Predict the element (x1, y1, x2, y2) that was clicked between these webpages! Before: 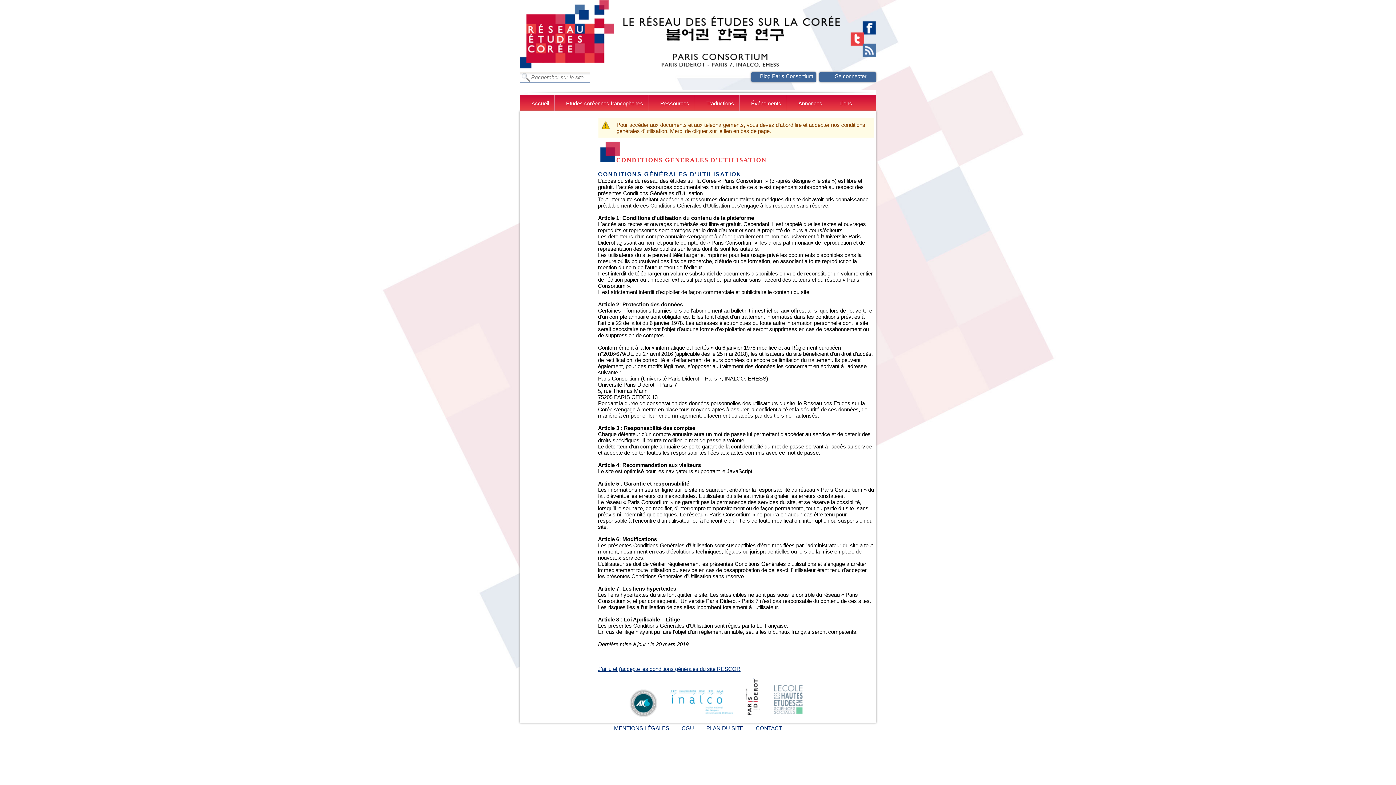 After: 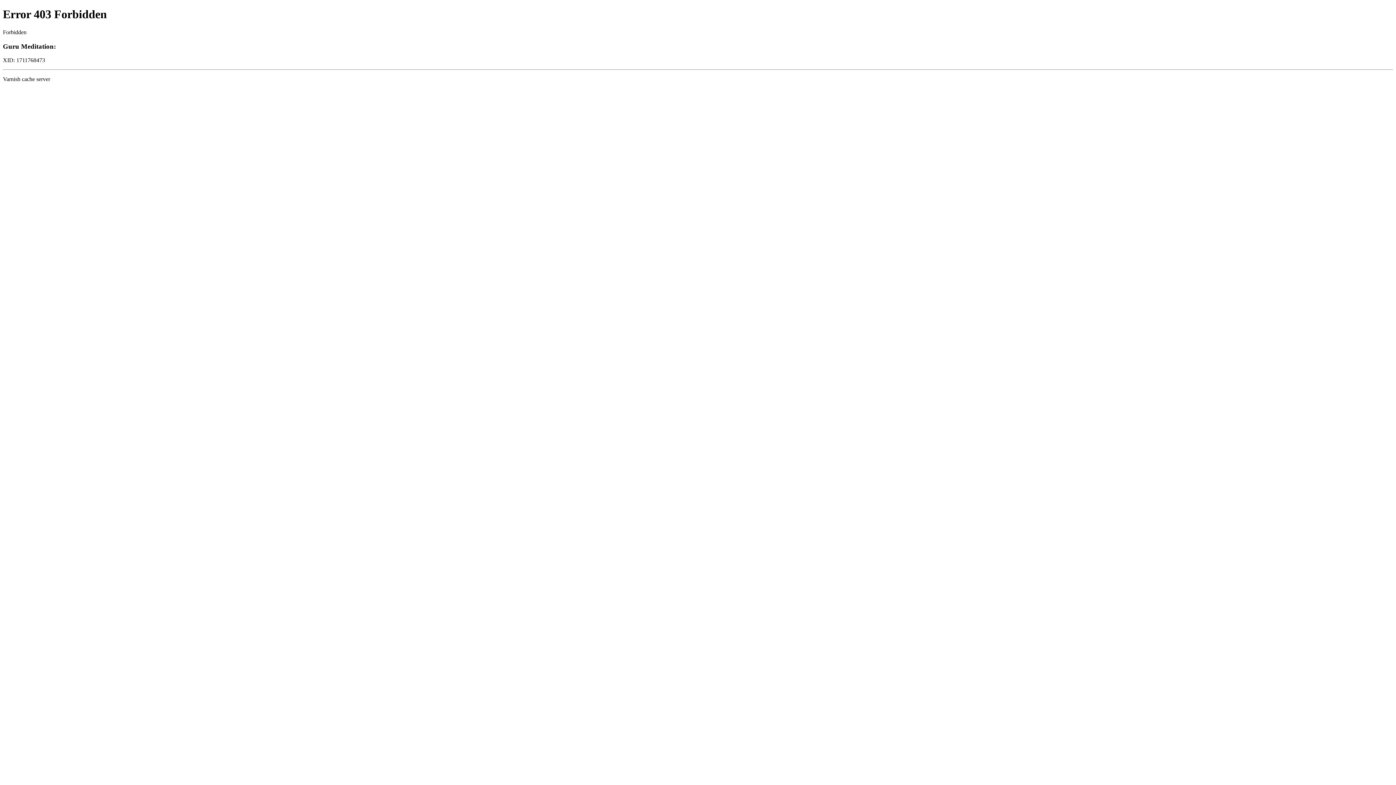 Action: label: Blog Paris Consortium bbox: (760, 73, 813, 79)